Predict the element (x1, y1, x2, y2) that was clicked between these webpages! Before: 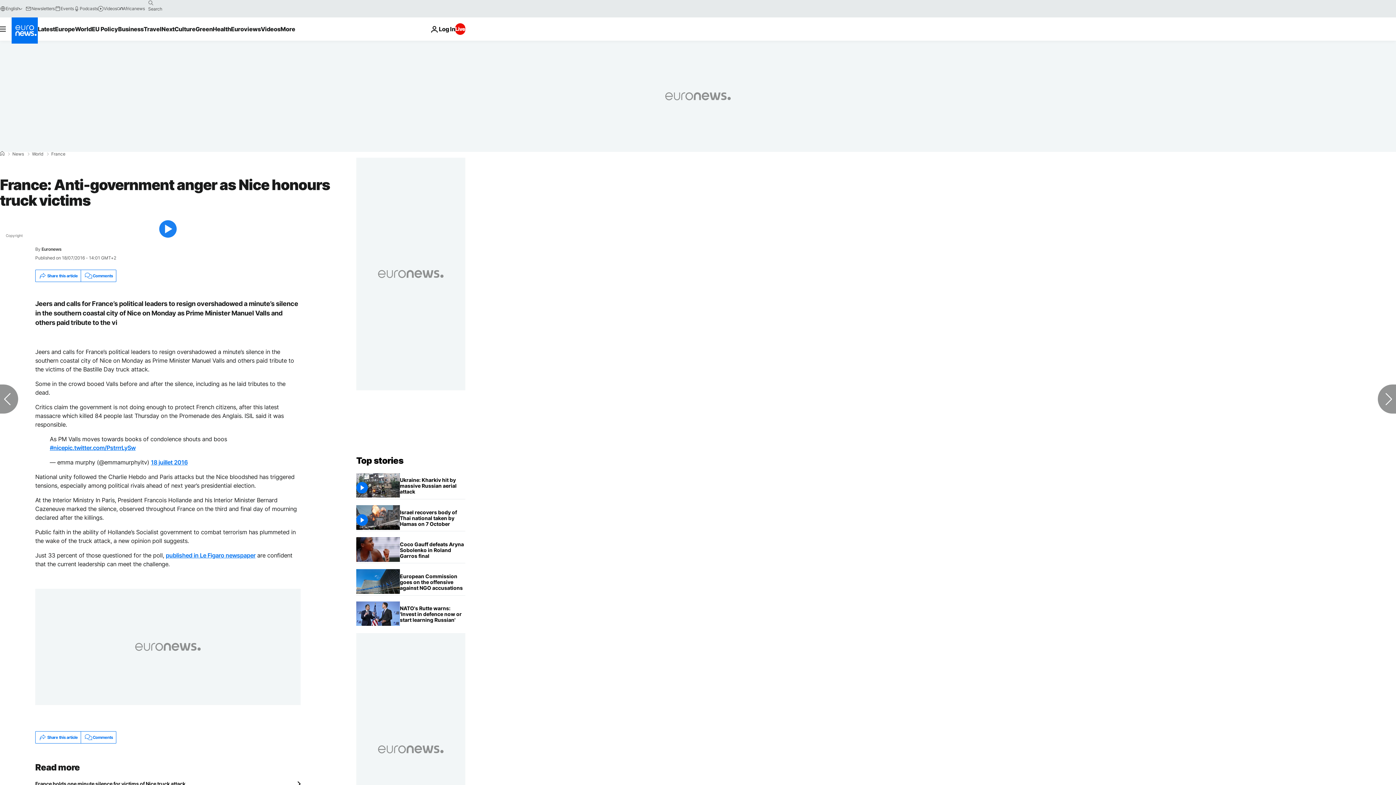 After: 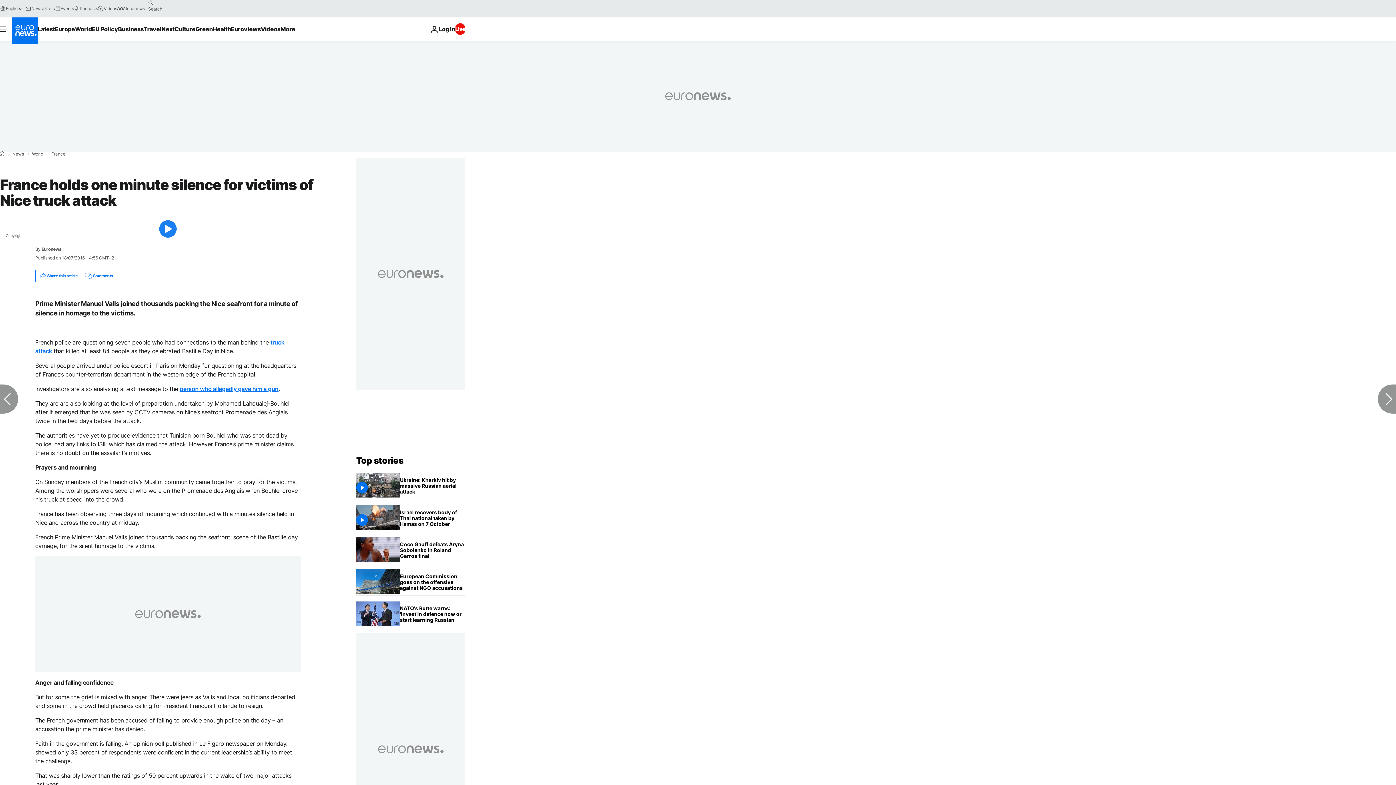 Action: label: France holds one minute silence for victims of Nice truck attack bbox: (35, 781, 300, 787)